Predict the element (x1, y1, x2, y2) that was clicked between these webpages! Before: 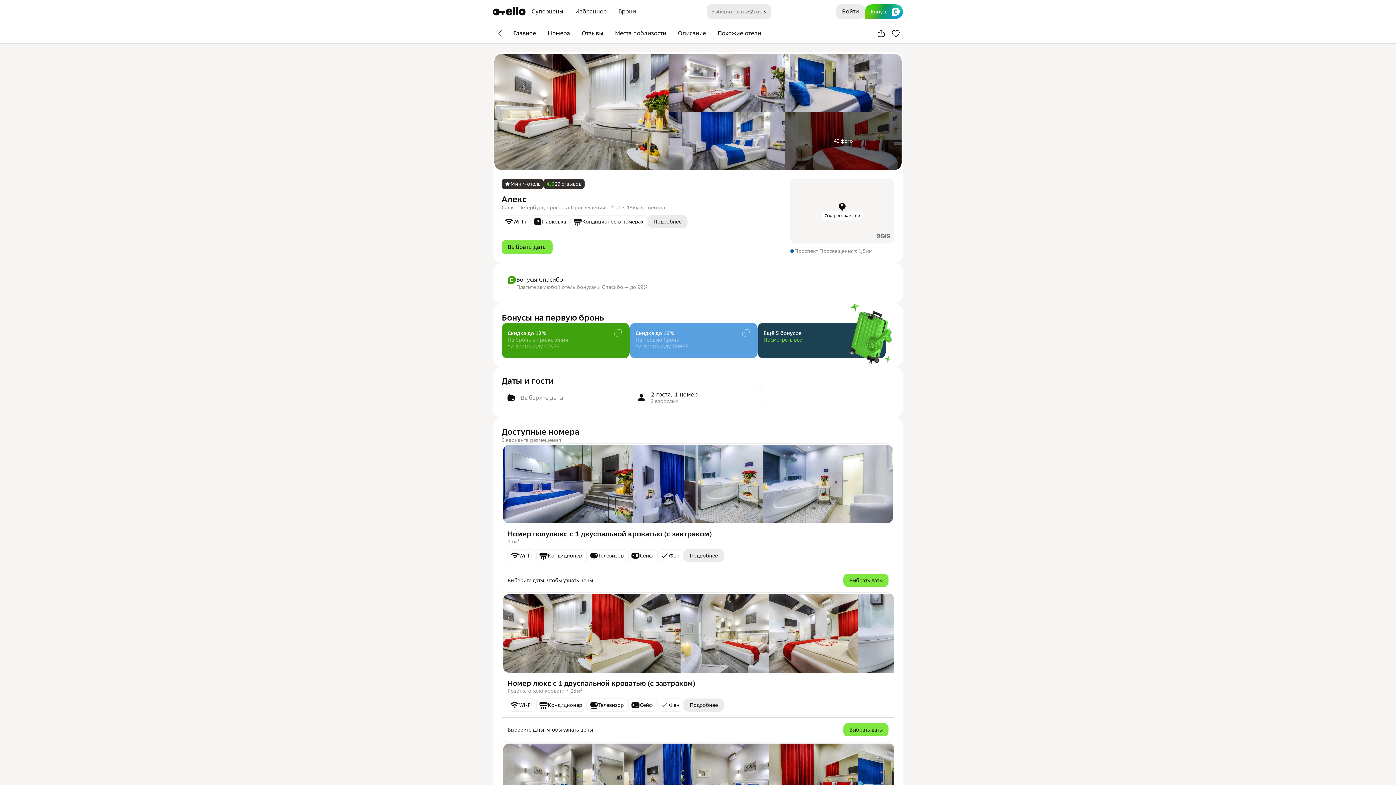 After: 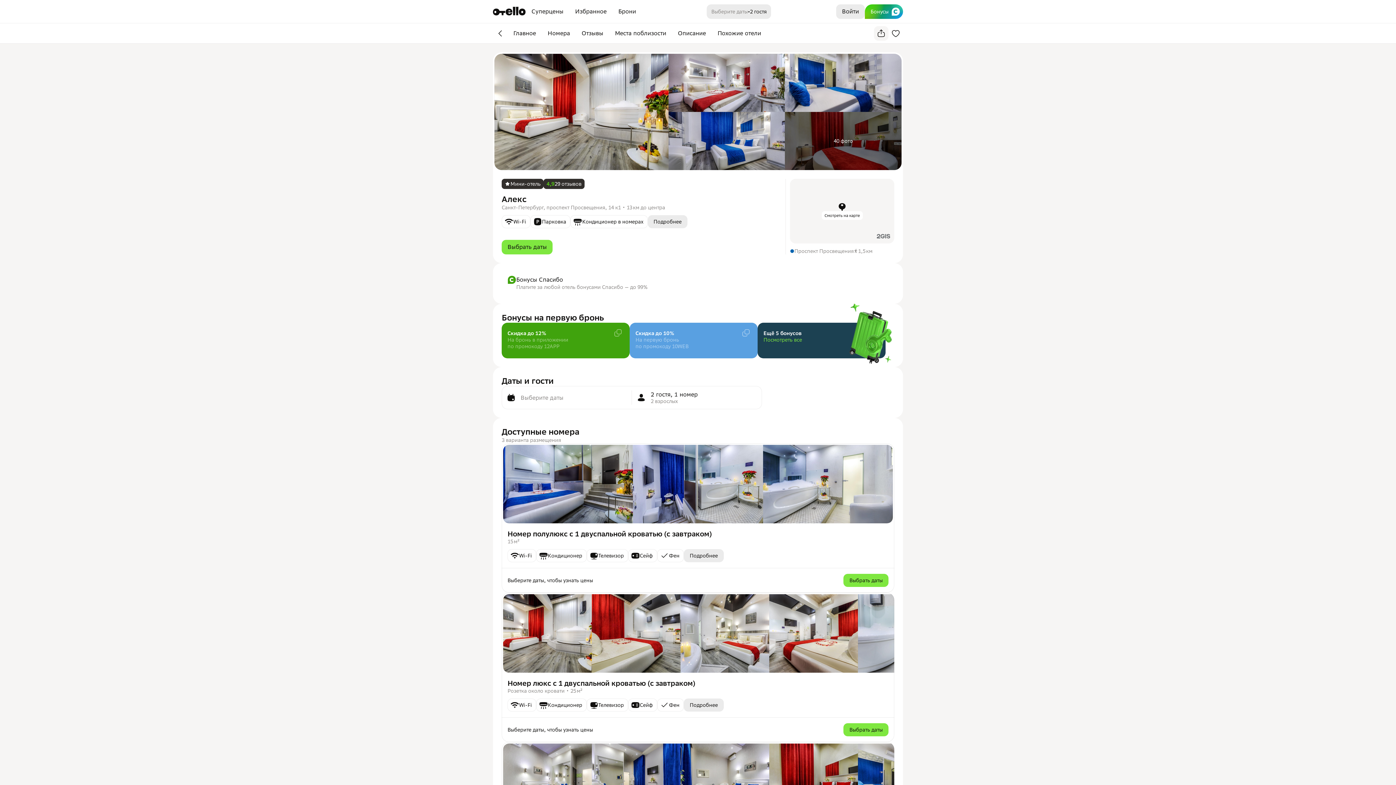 Action: bbox: (874, 26, 888, 40)